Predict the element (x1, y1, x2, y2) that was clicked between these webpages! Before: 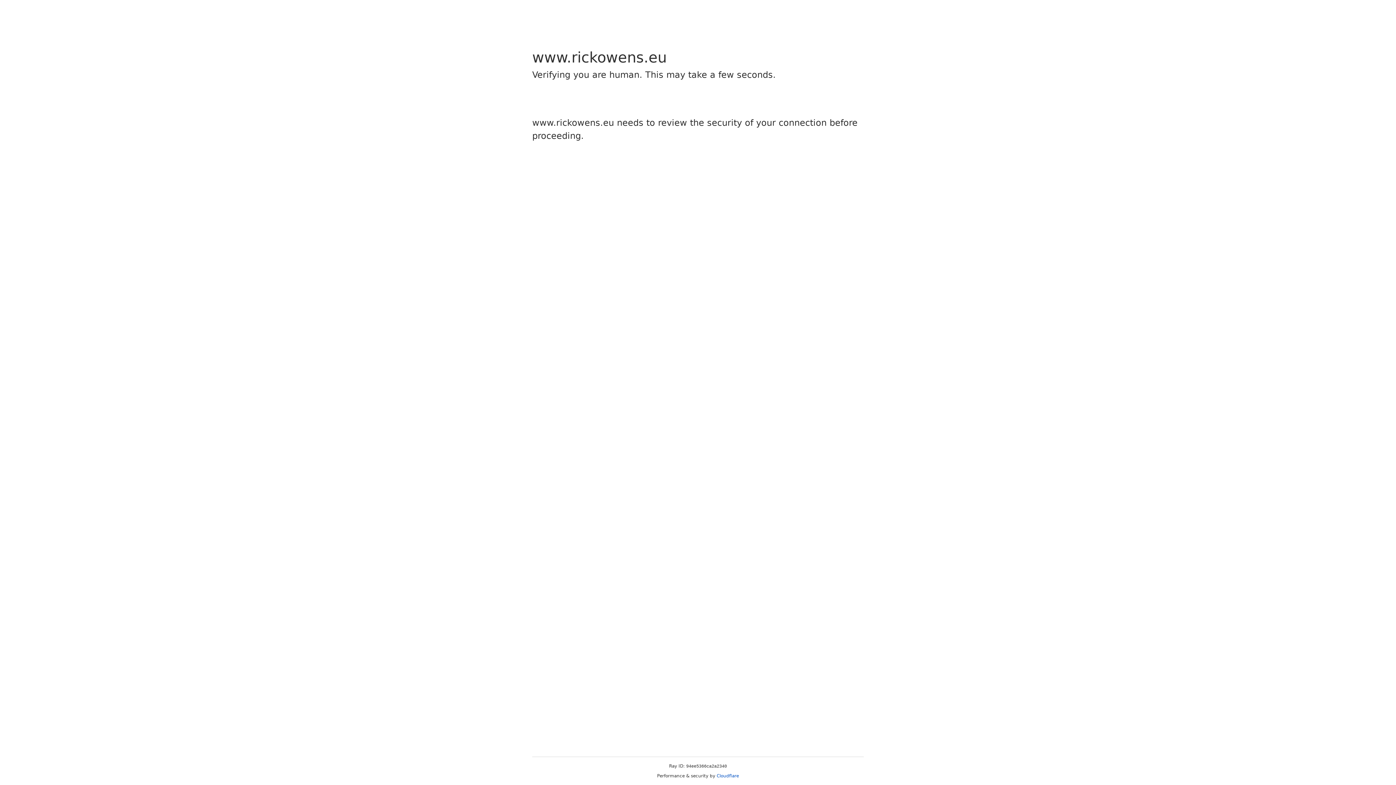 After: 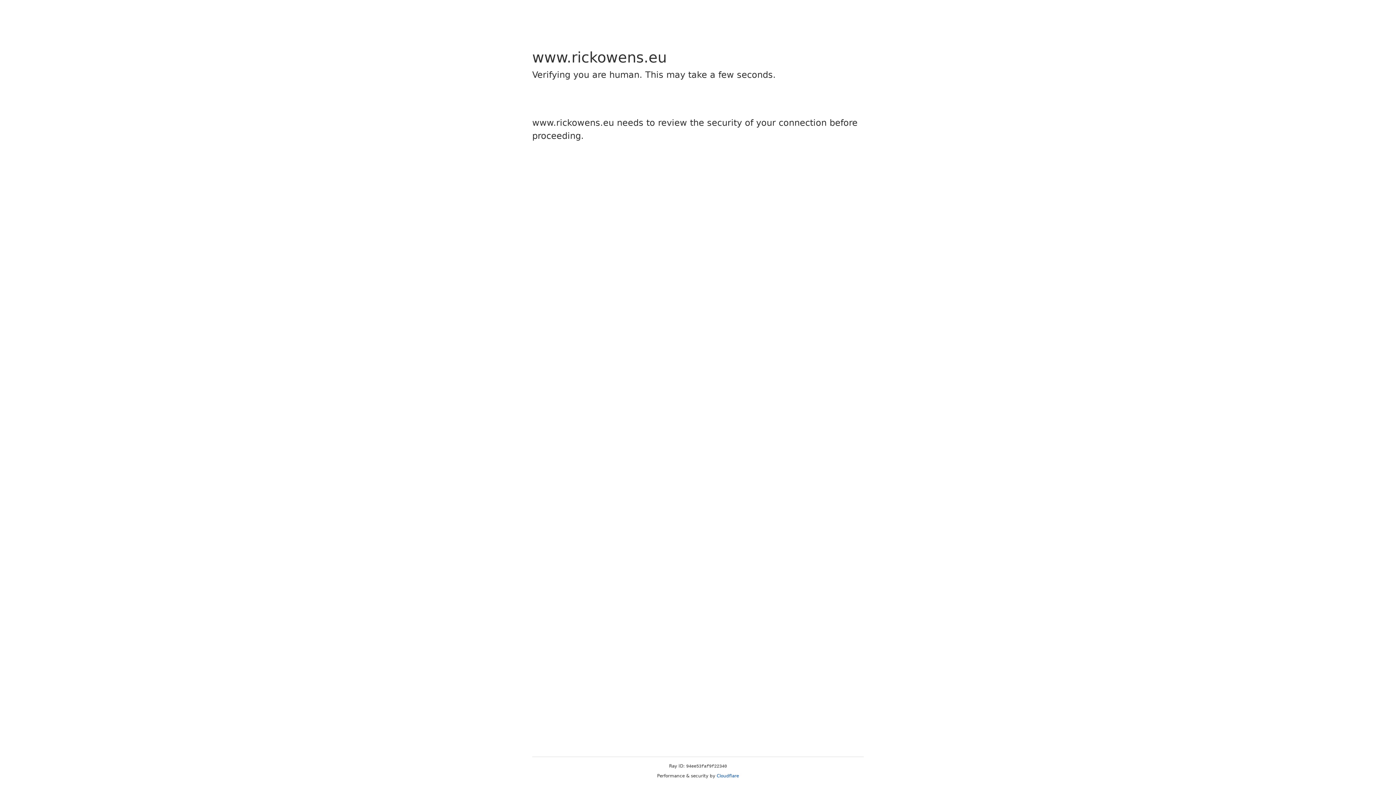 Action: label: Cloudflare bbox: (716, 773, 739, 778)